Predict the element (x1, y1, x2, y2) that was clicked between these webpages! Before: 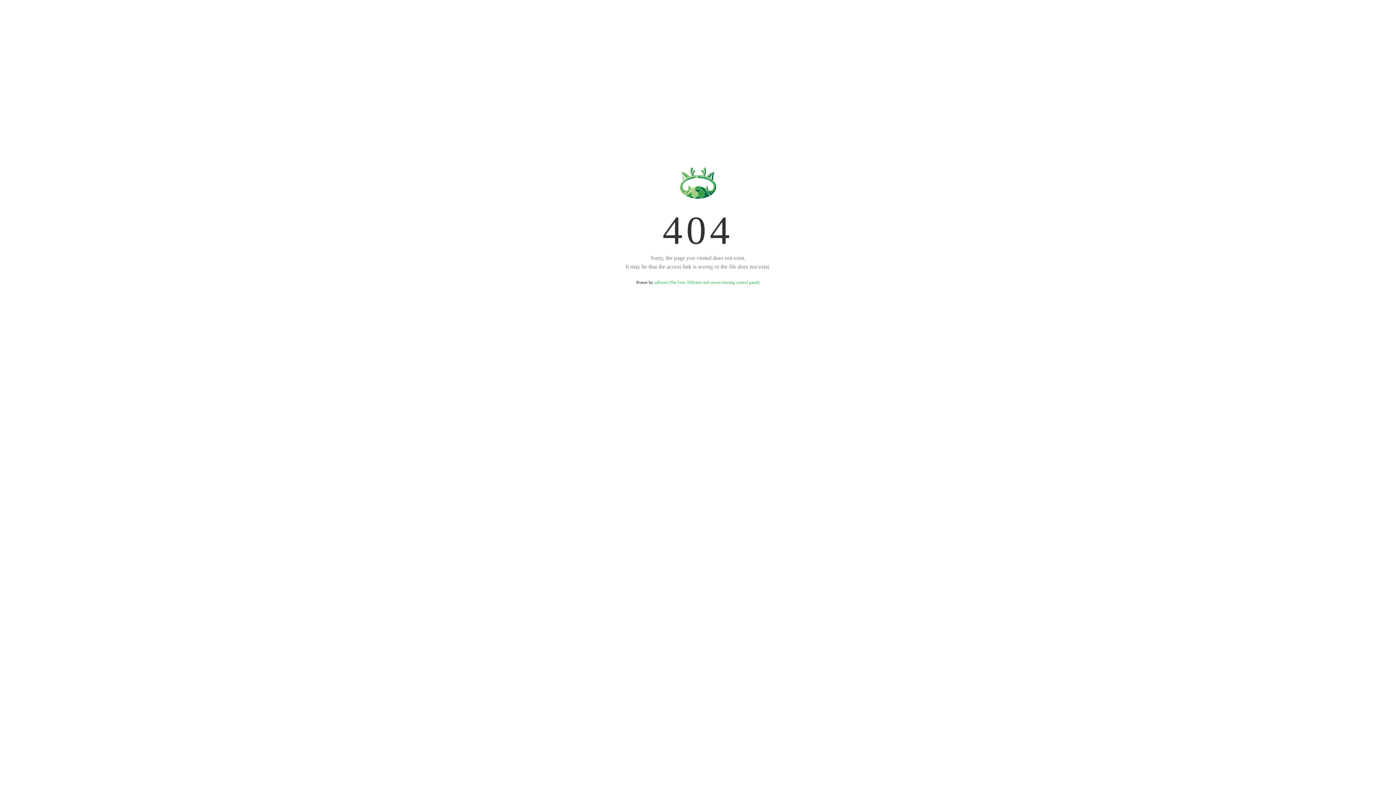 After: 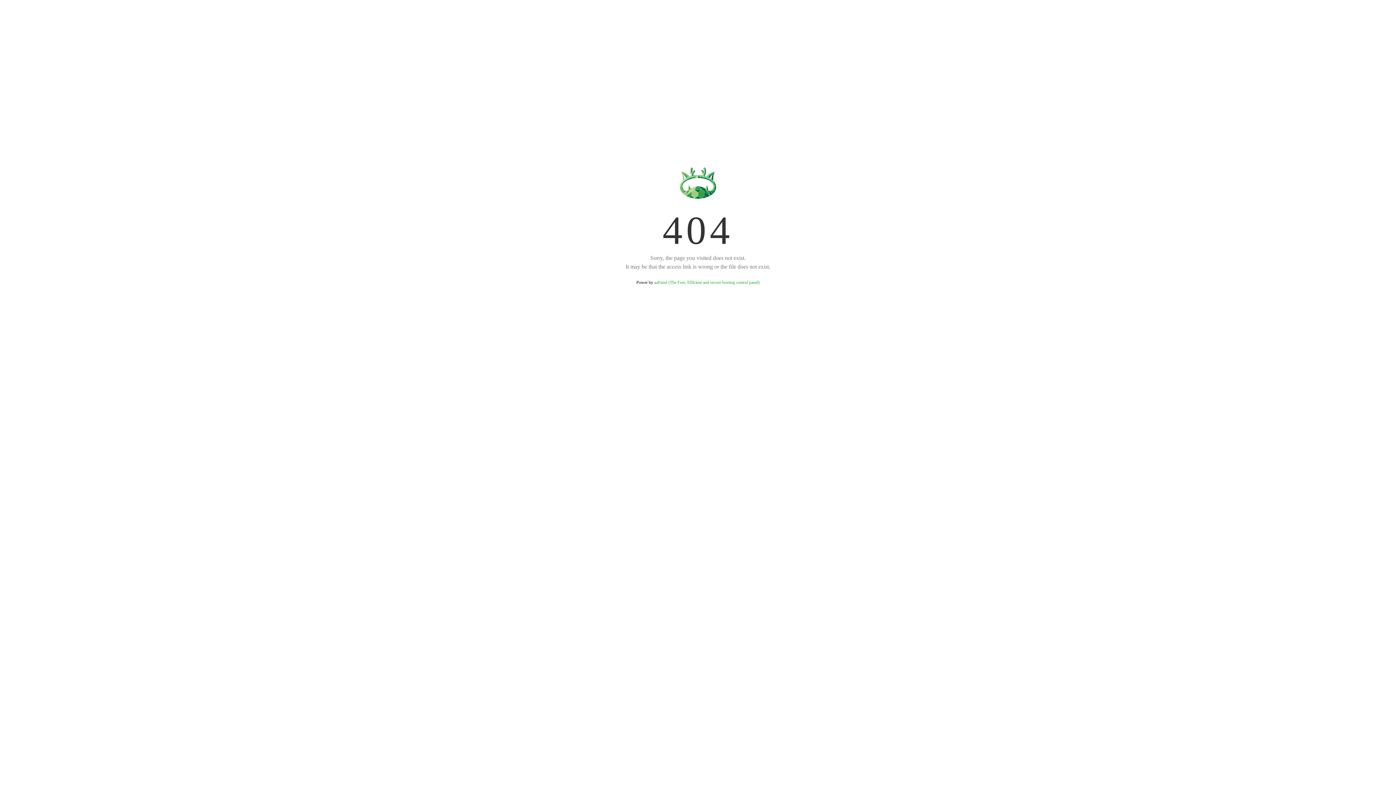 Action: label: aaPanel (The Free, Efficient and secure hosting control panel) bbox: (654, 280, 759, 285)